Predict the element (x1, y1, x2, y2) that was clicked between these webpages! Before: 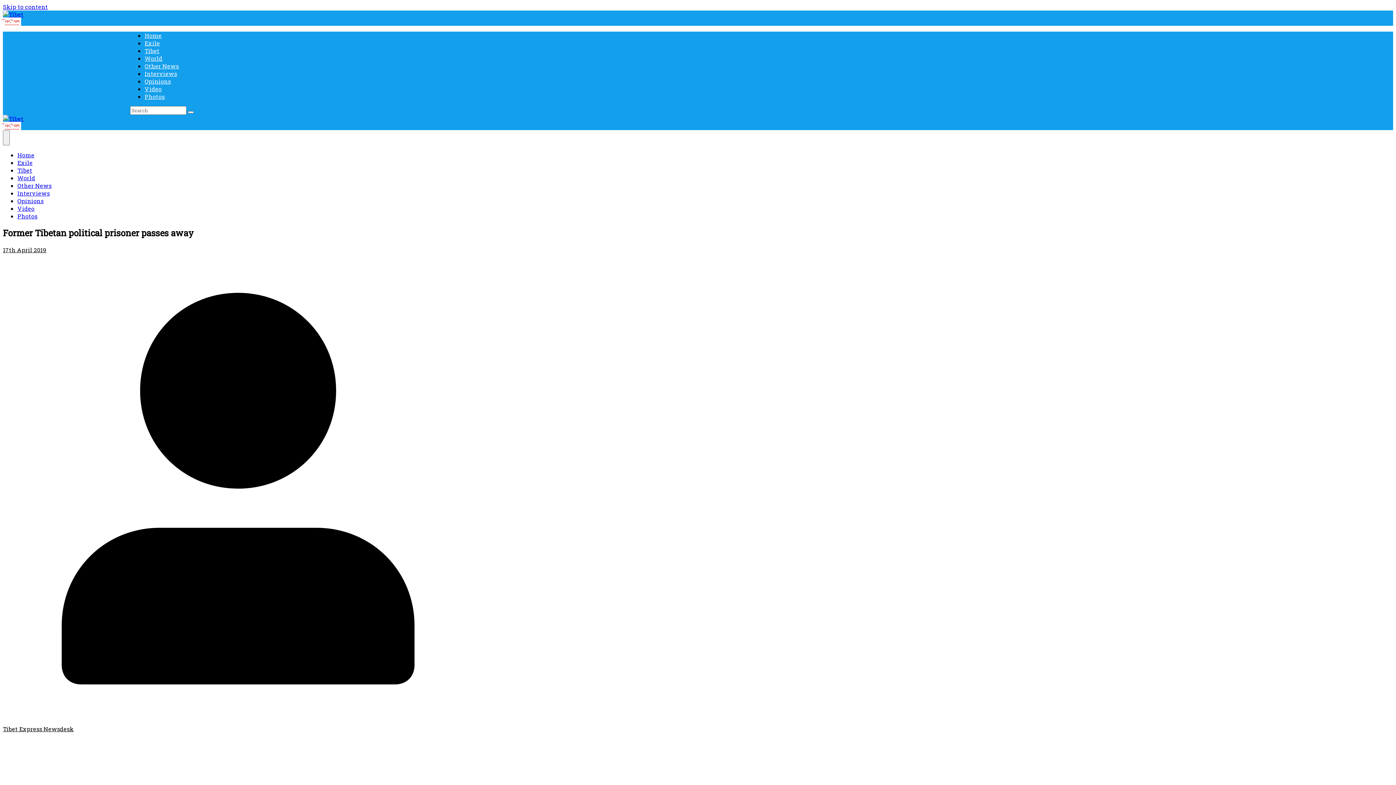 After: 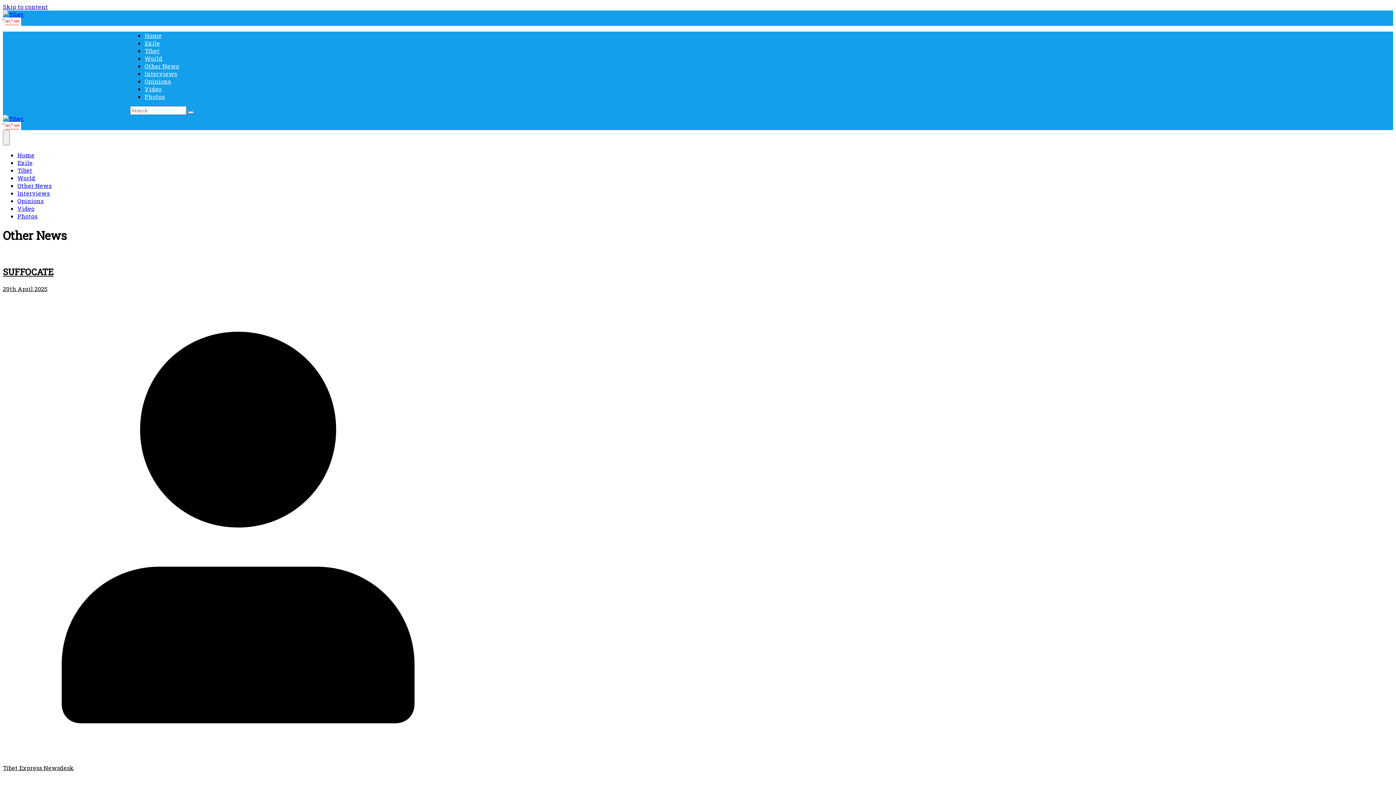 Action: bbox: (17, 181, 51, 189) label: Other News